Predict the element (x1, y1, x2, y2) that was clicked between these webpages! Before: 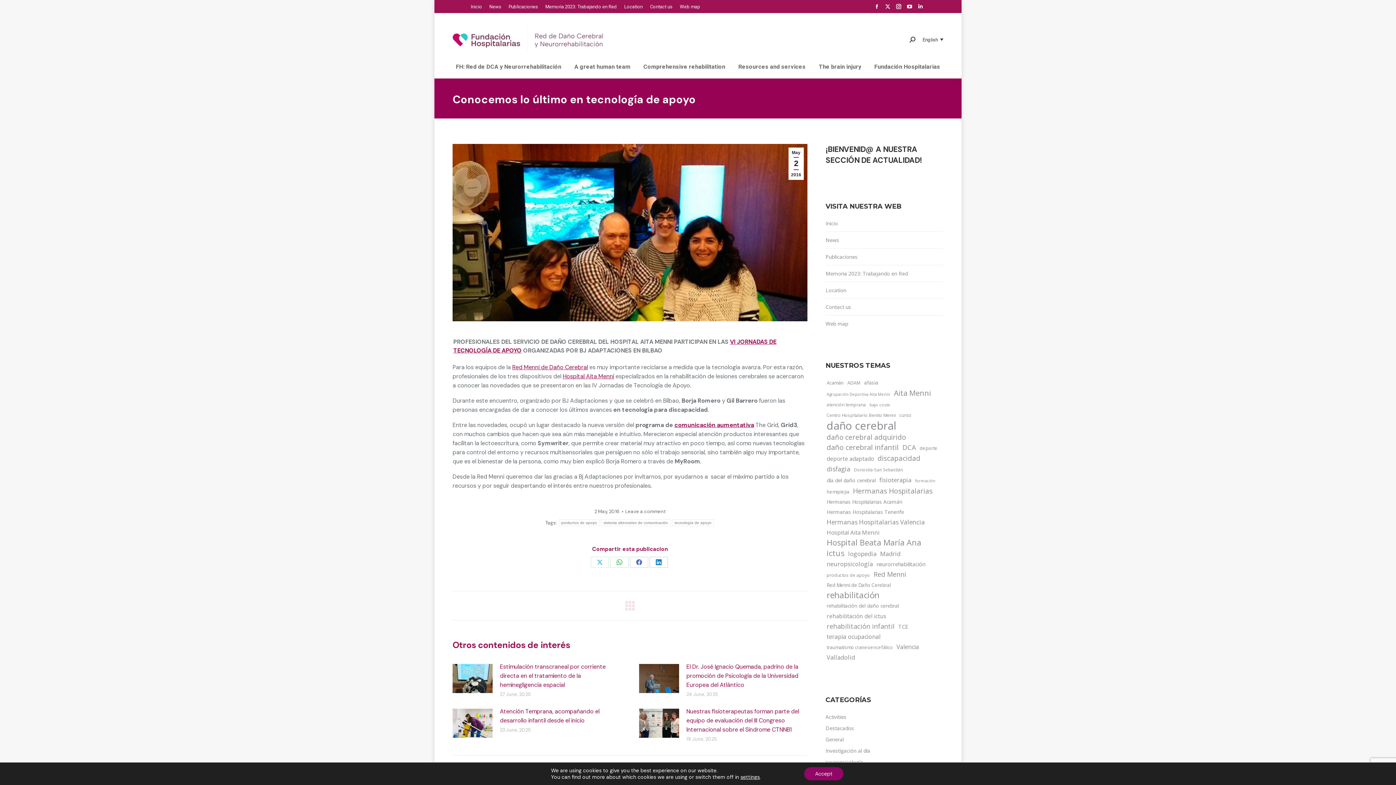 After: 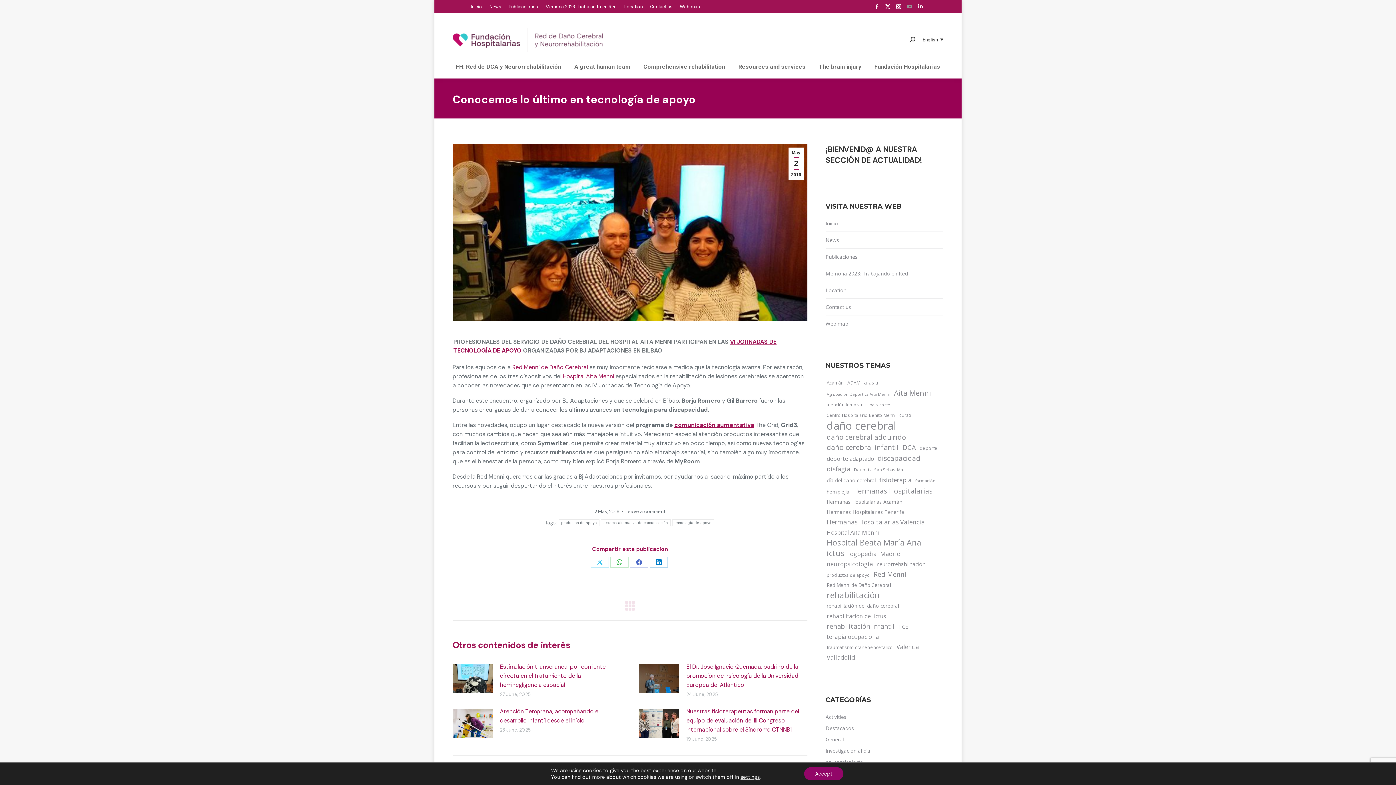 Action: bbox: (905, 1, 914, 11) label: YouTube page opens in new window